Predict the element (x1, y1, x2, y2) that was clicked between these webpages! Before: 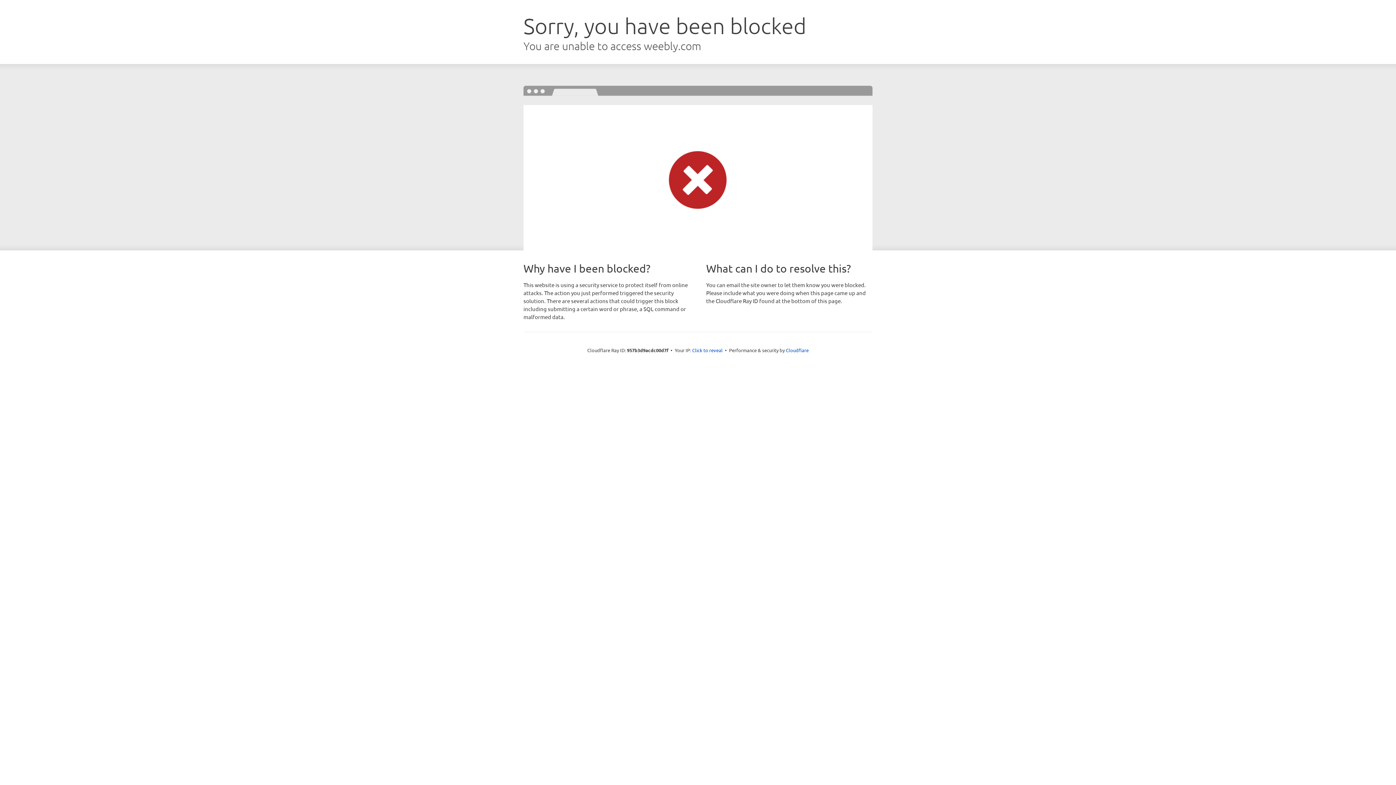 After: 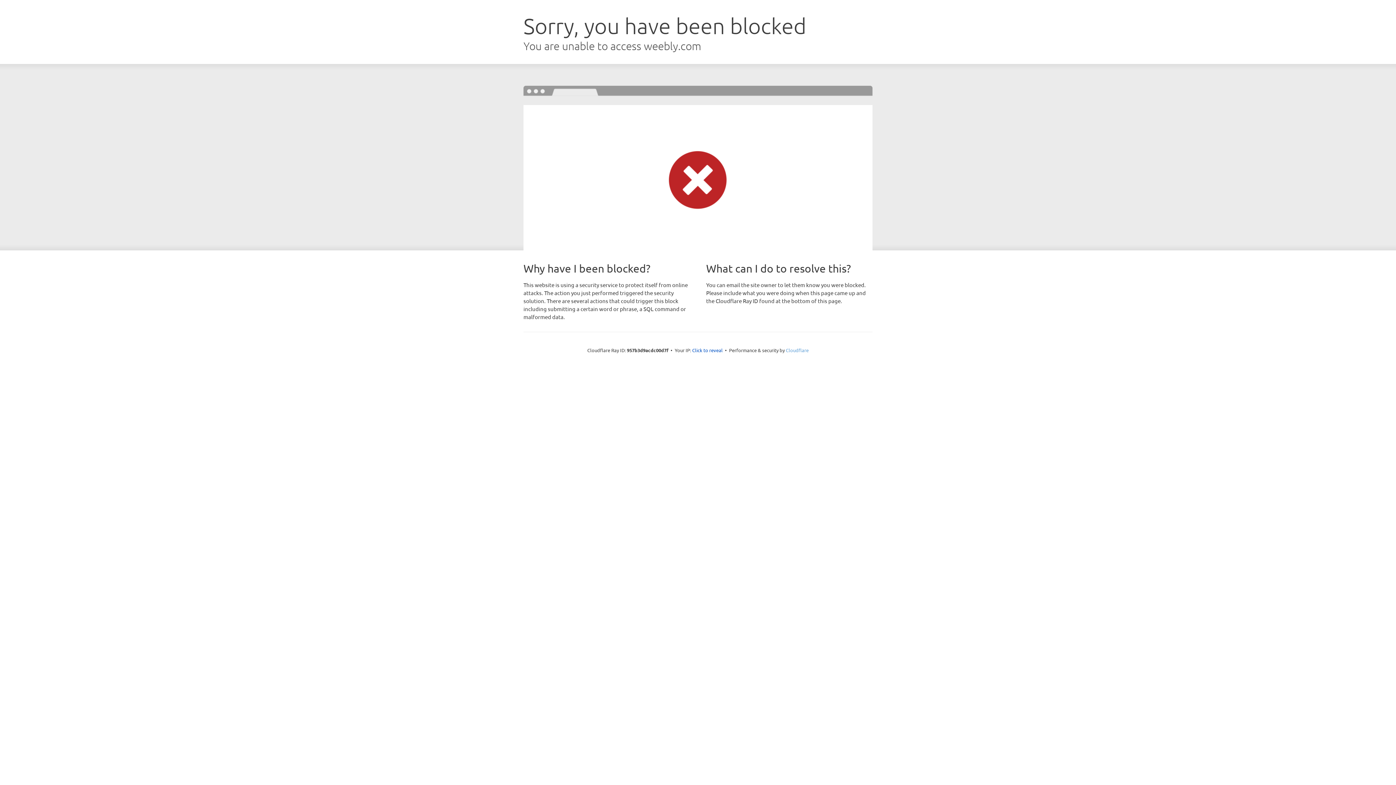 Action: label: Cloudflare bbox: (786, 347, 808, 353)